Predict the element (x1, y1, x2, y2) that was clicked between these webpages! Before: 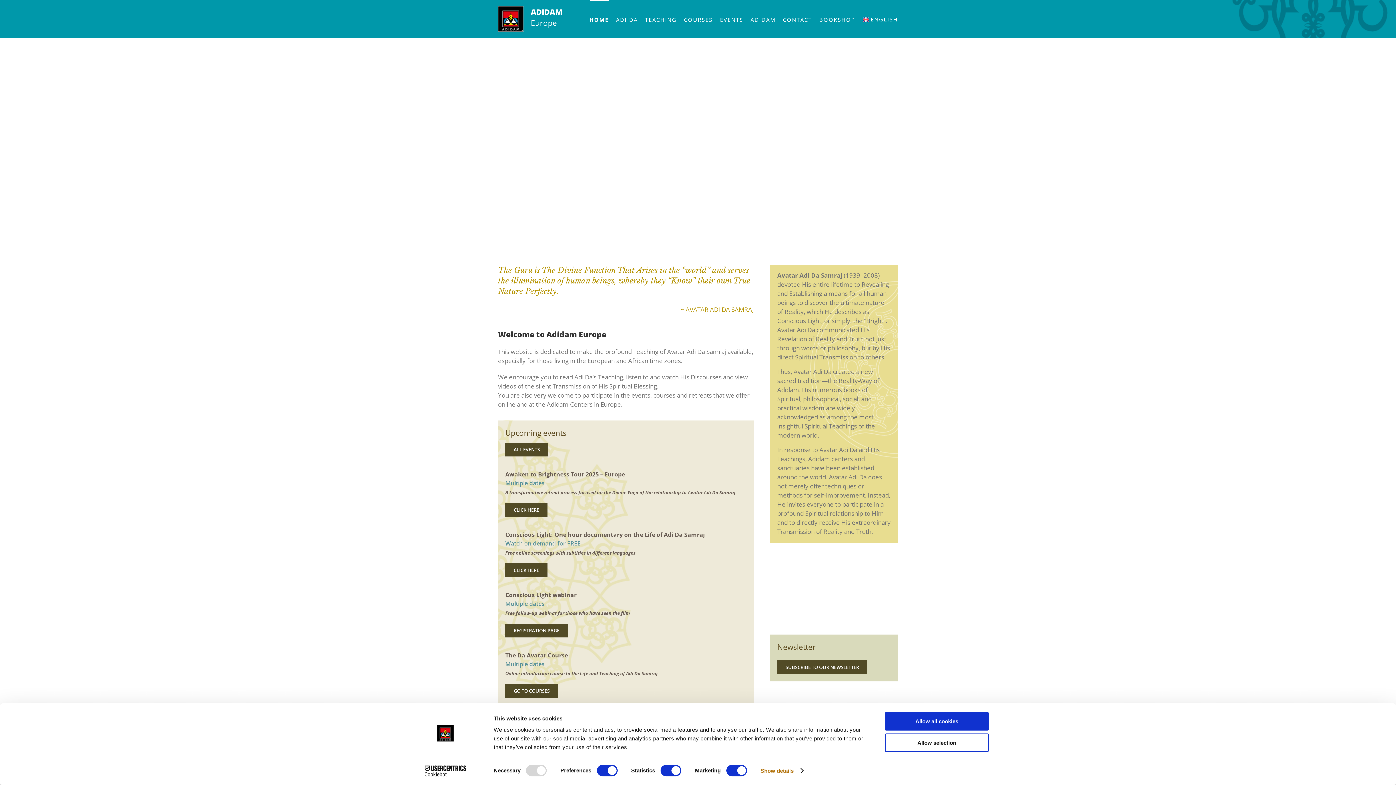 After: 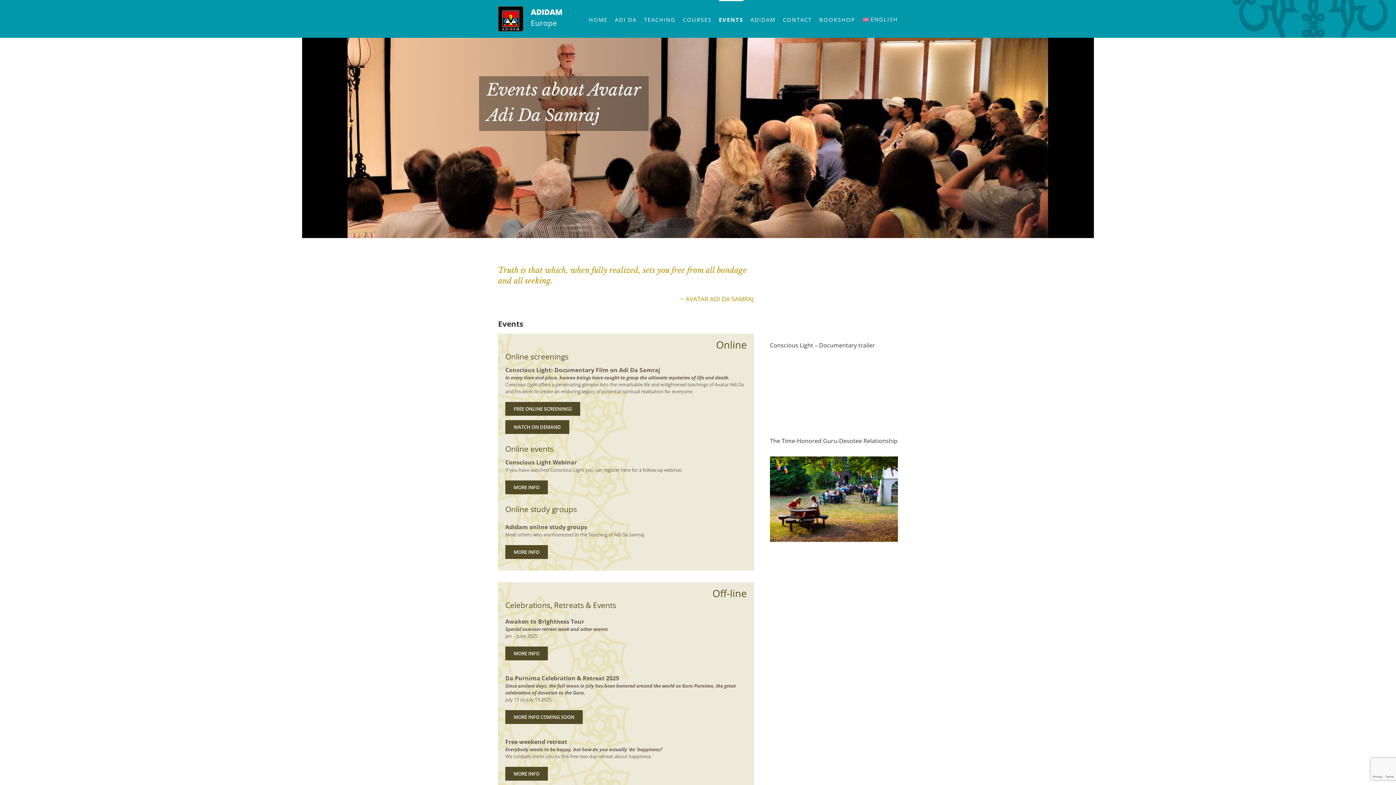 Action: label: ALL EVENTS bbox: (505, 442, 548, 456)